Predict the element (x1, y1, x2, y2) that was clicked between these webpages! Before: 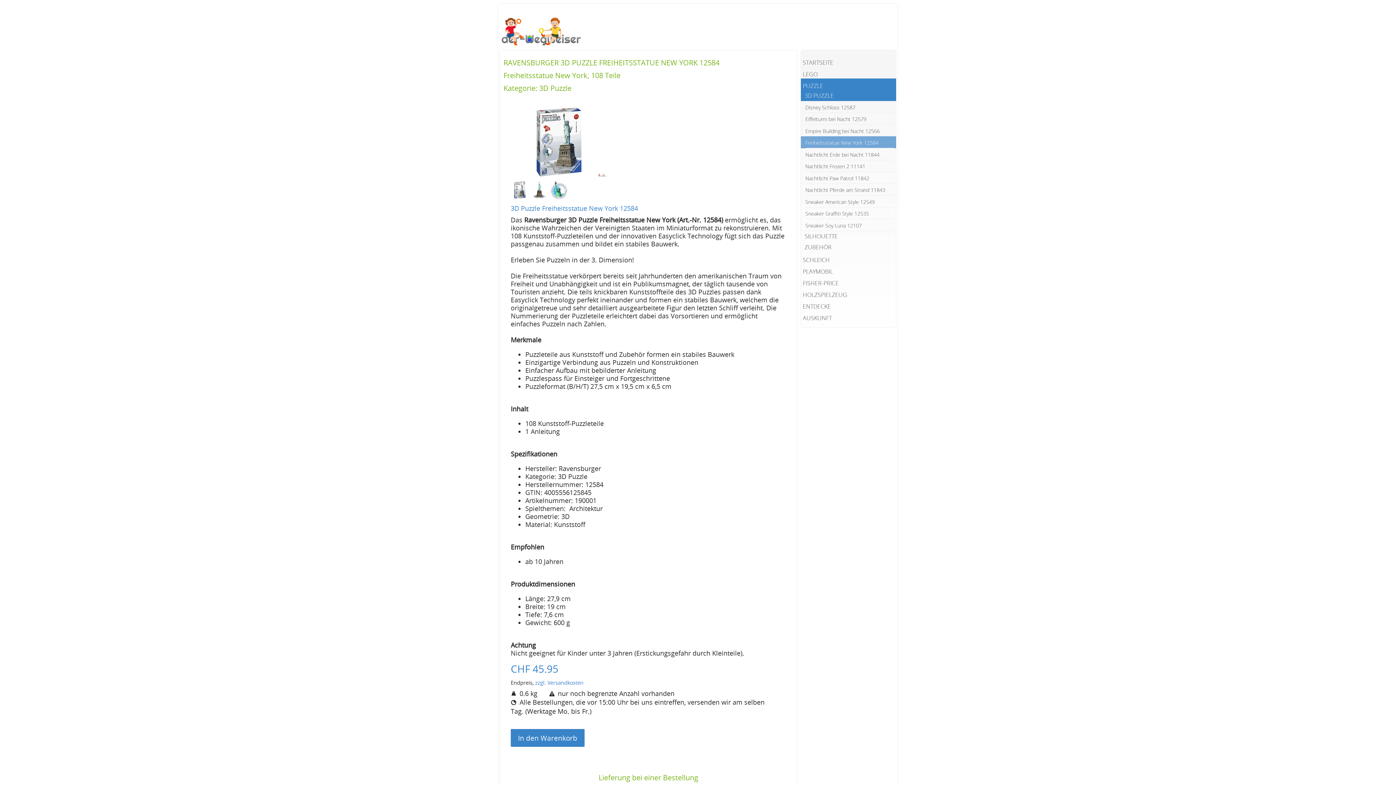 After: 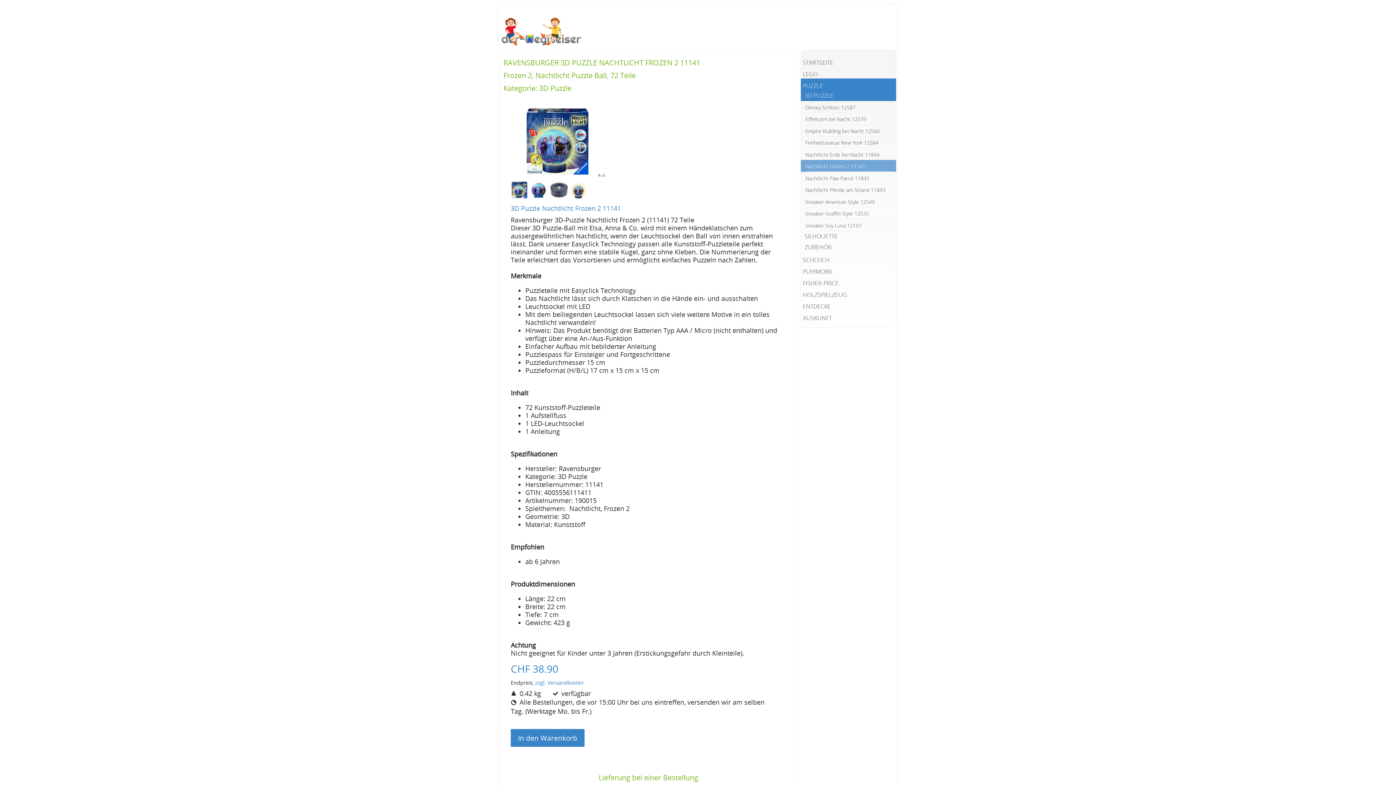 Action: label: Nachtlicht Frozen 2 11141 bbox: (801, 160, 896, 171)